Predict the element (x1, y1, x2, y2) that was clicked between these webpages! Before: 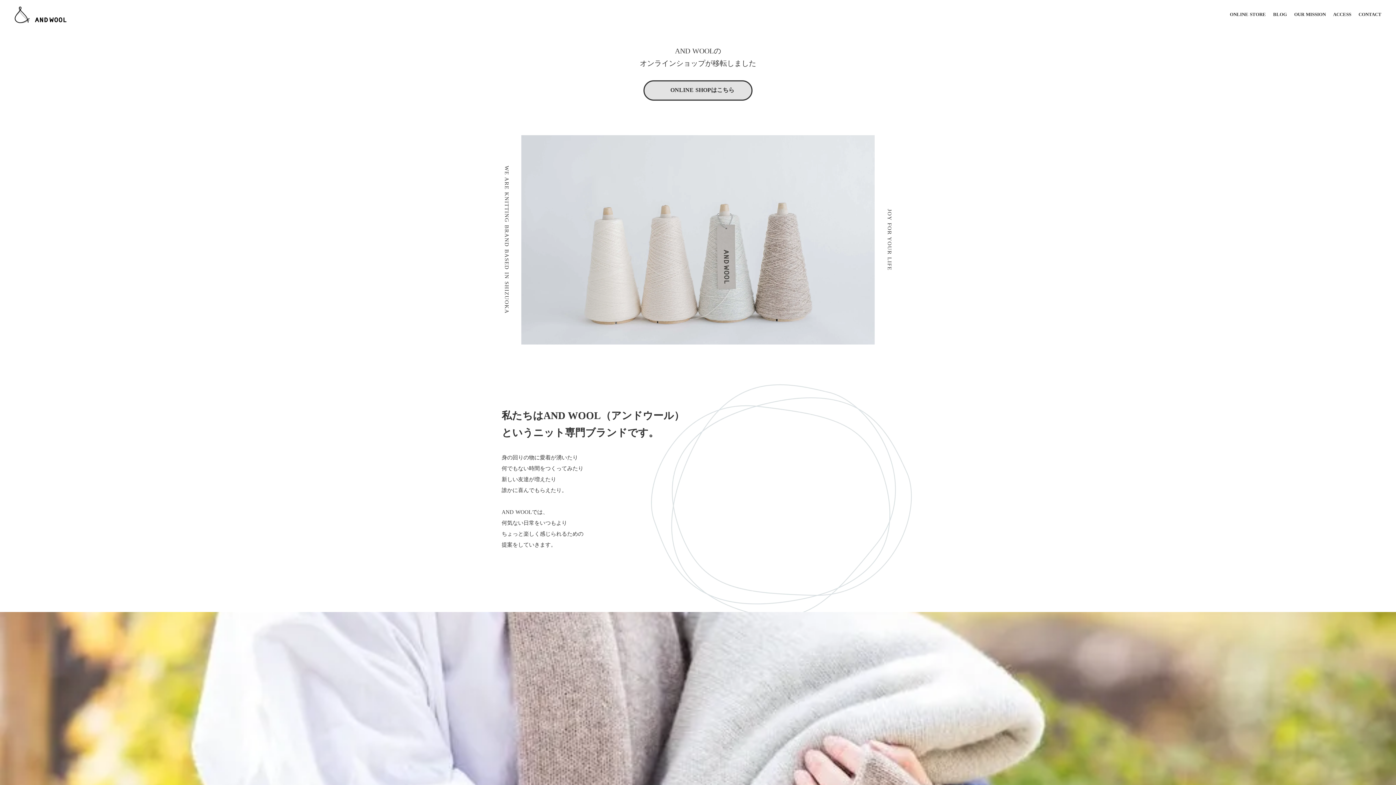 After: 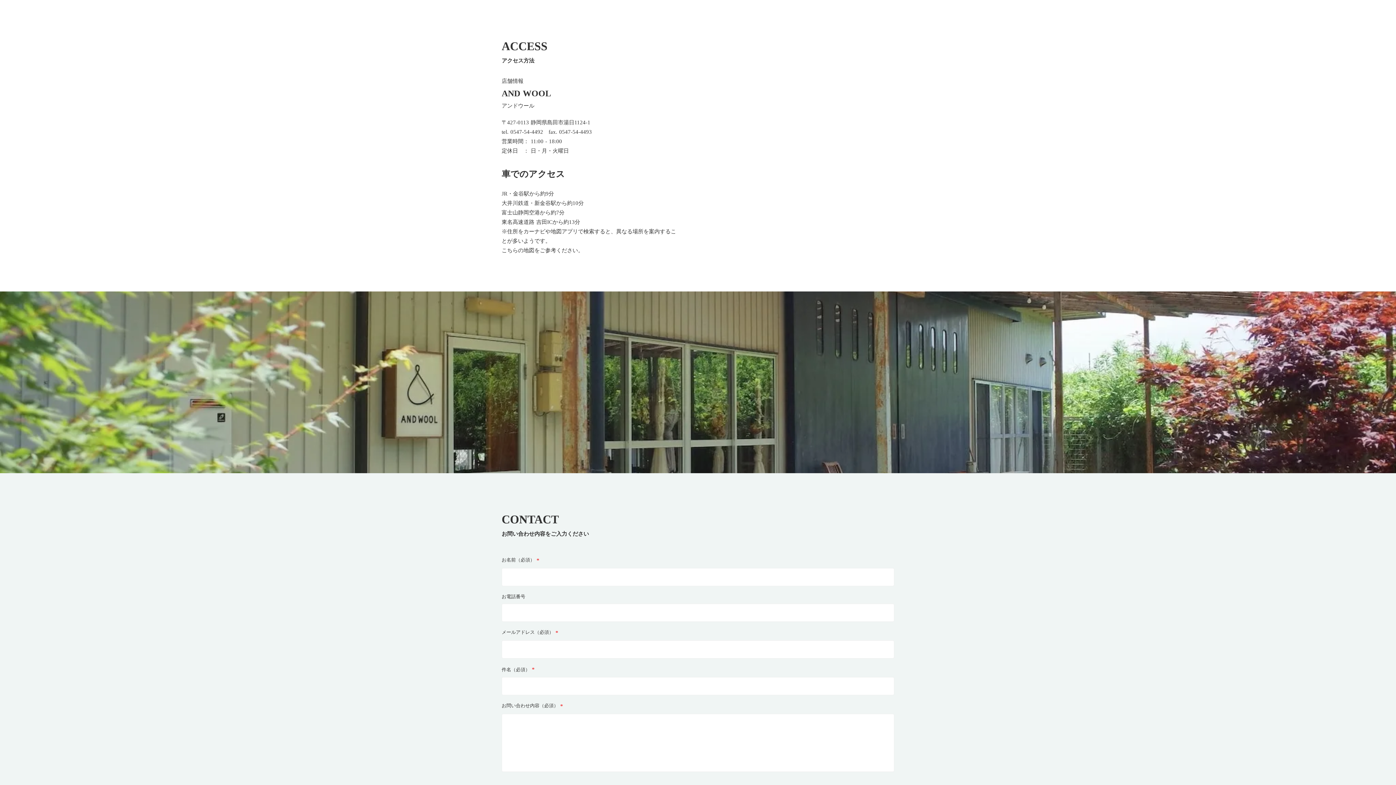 Action: bbox: (1329, 7, 1355, 21) label: ACCESS